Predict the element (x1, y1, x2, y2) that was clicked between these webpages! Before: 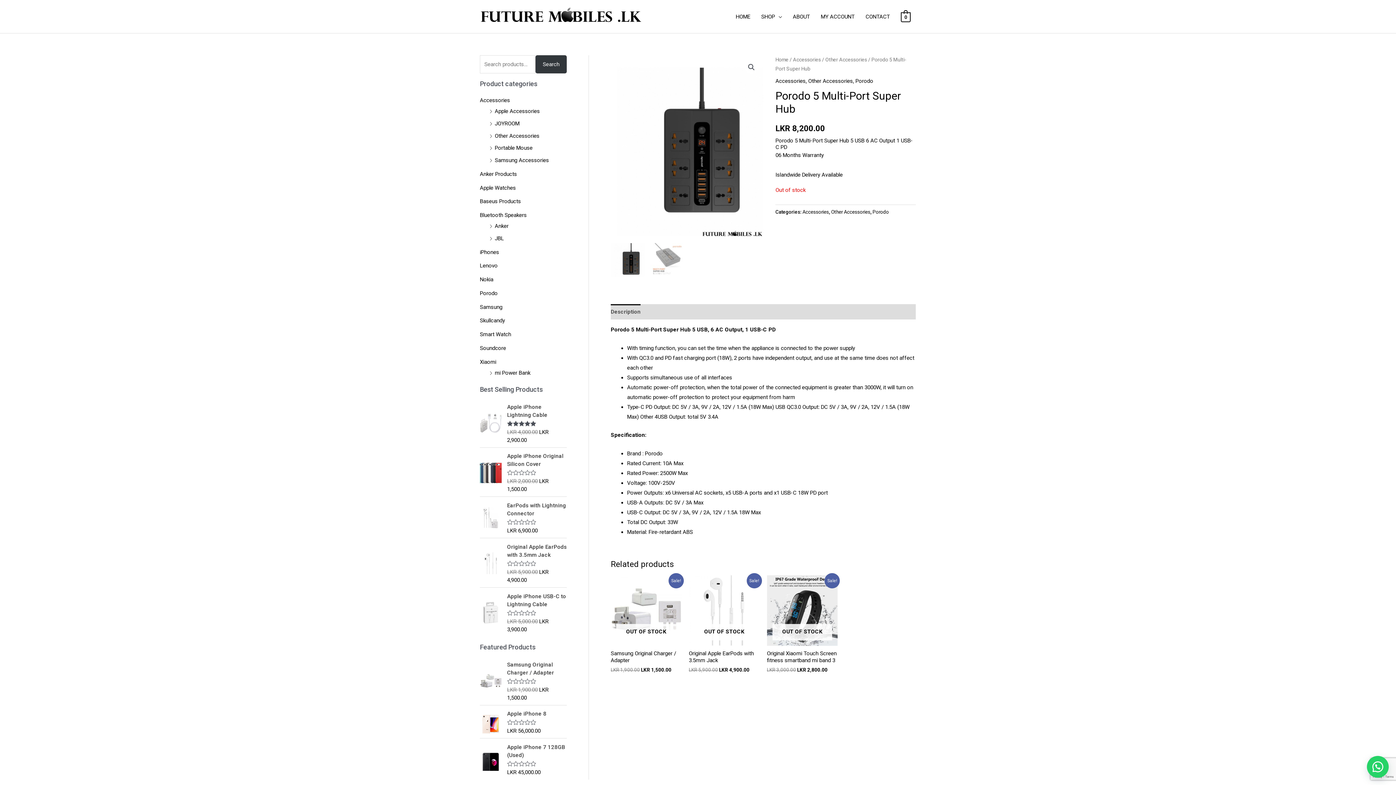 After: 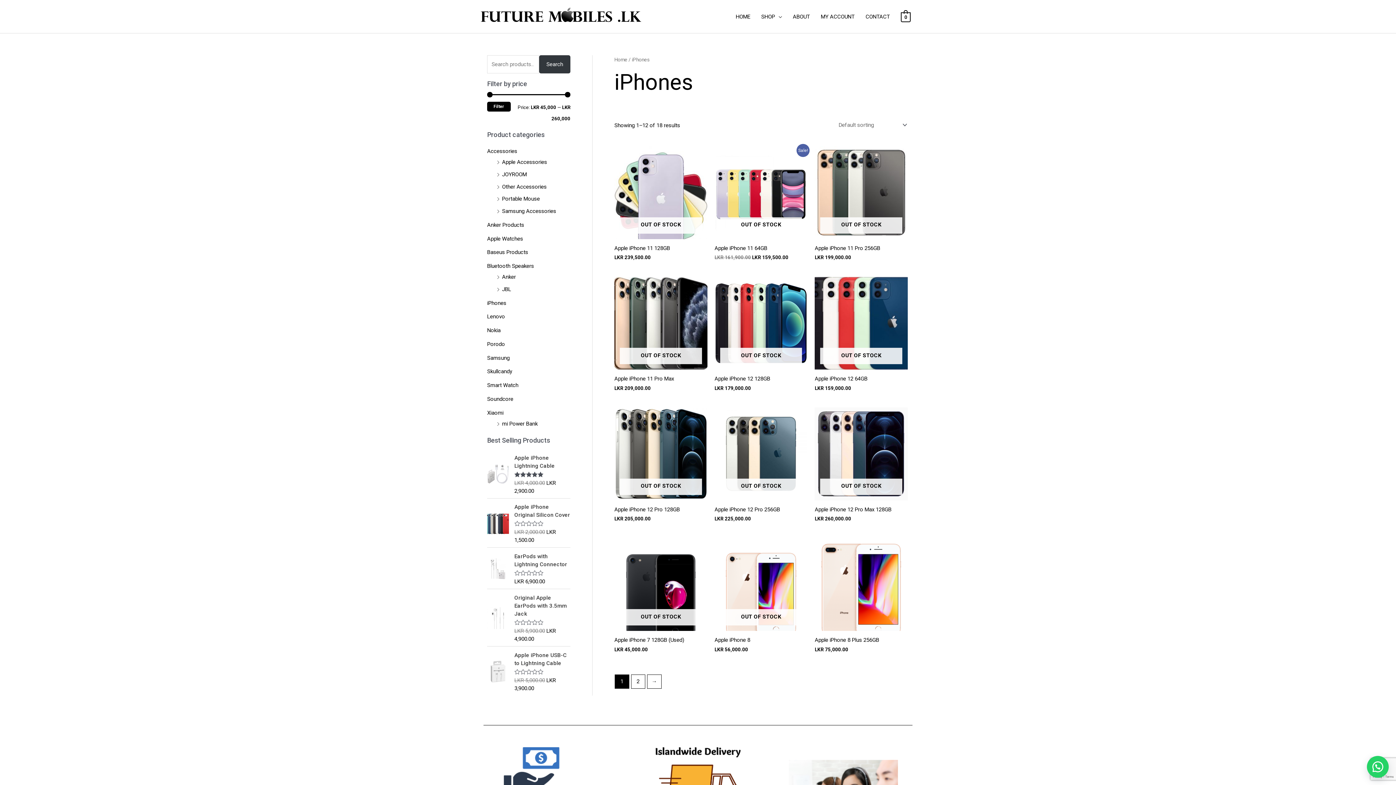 Action: bbox: (480, 248, 499, 255) label: iPhones